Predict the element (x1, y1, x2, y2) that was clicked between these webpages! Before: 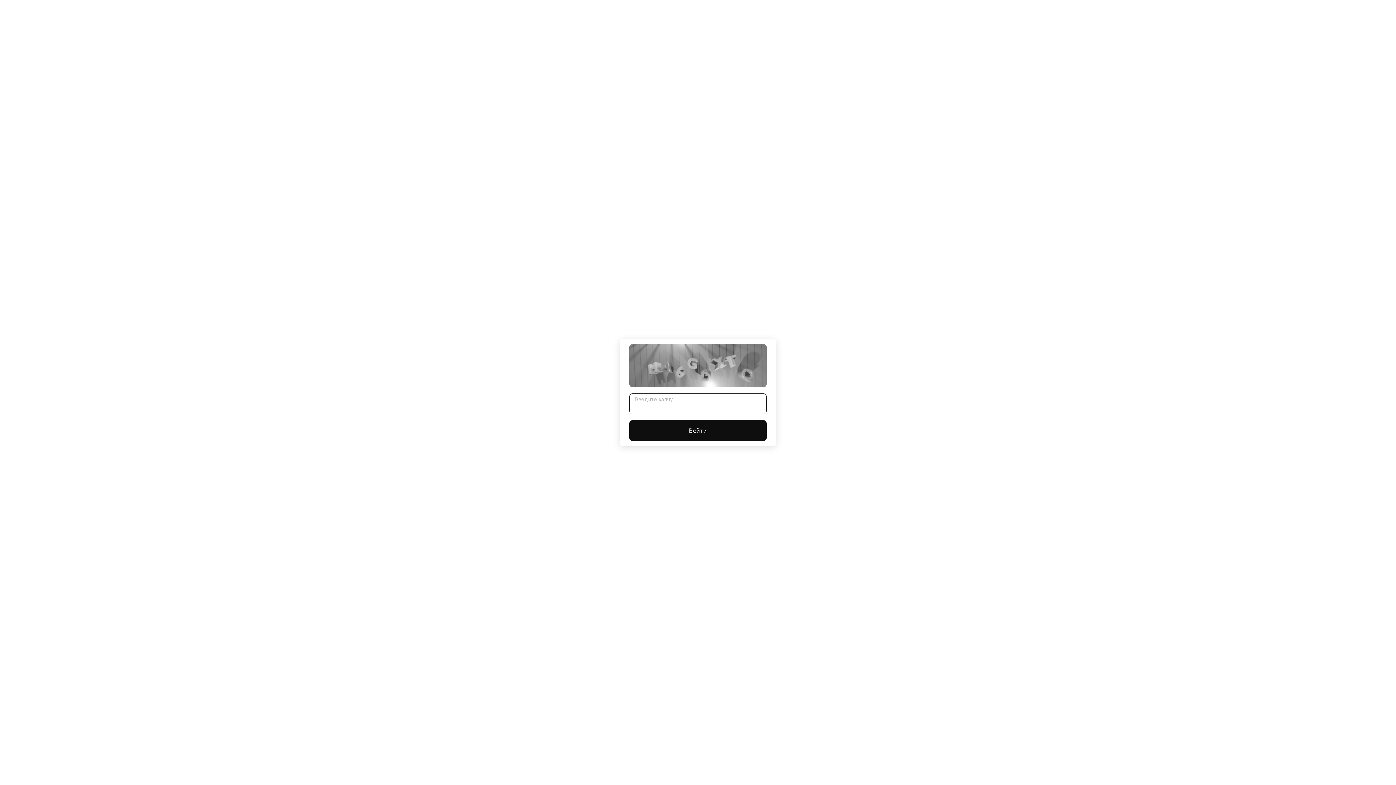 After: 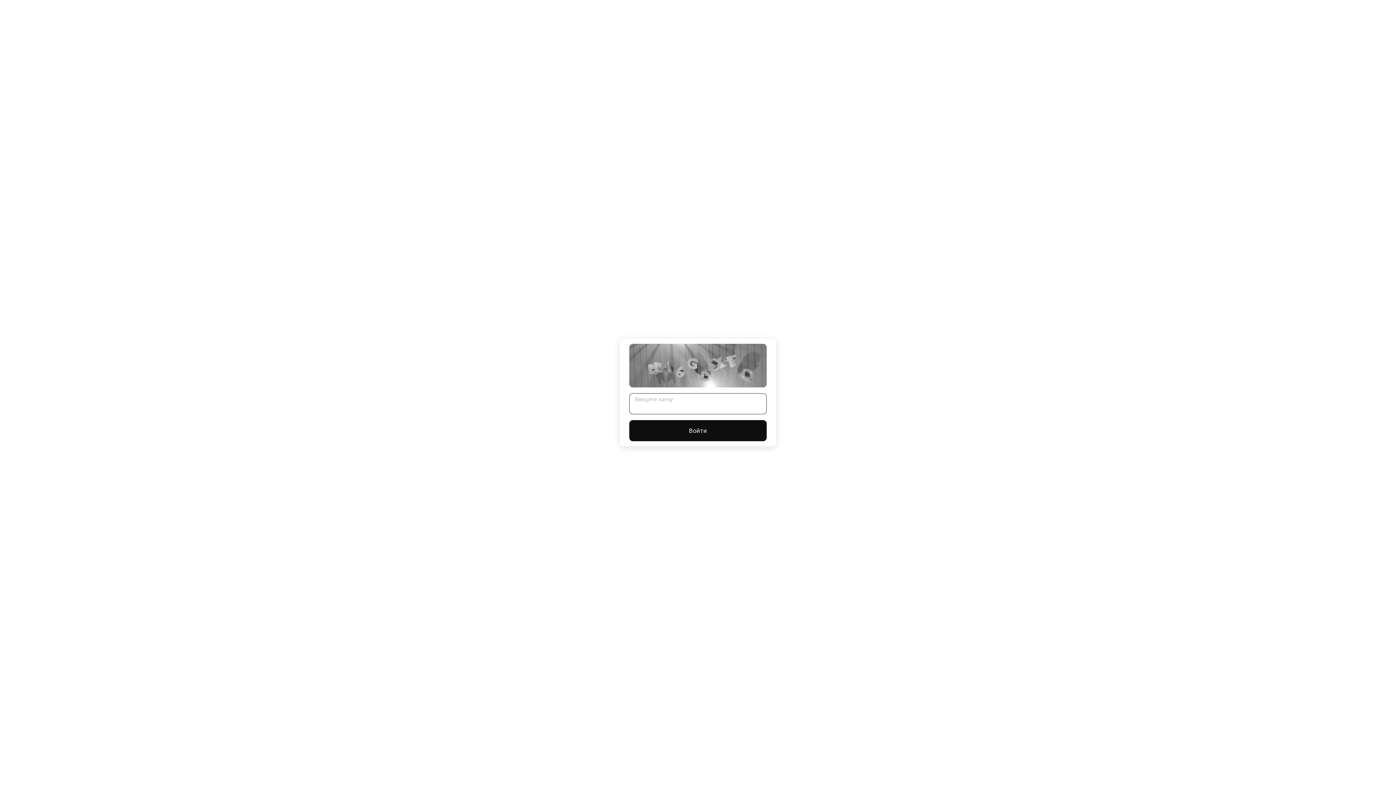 Action: bbox: (629, 420, 766, 441) label: Войти